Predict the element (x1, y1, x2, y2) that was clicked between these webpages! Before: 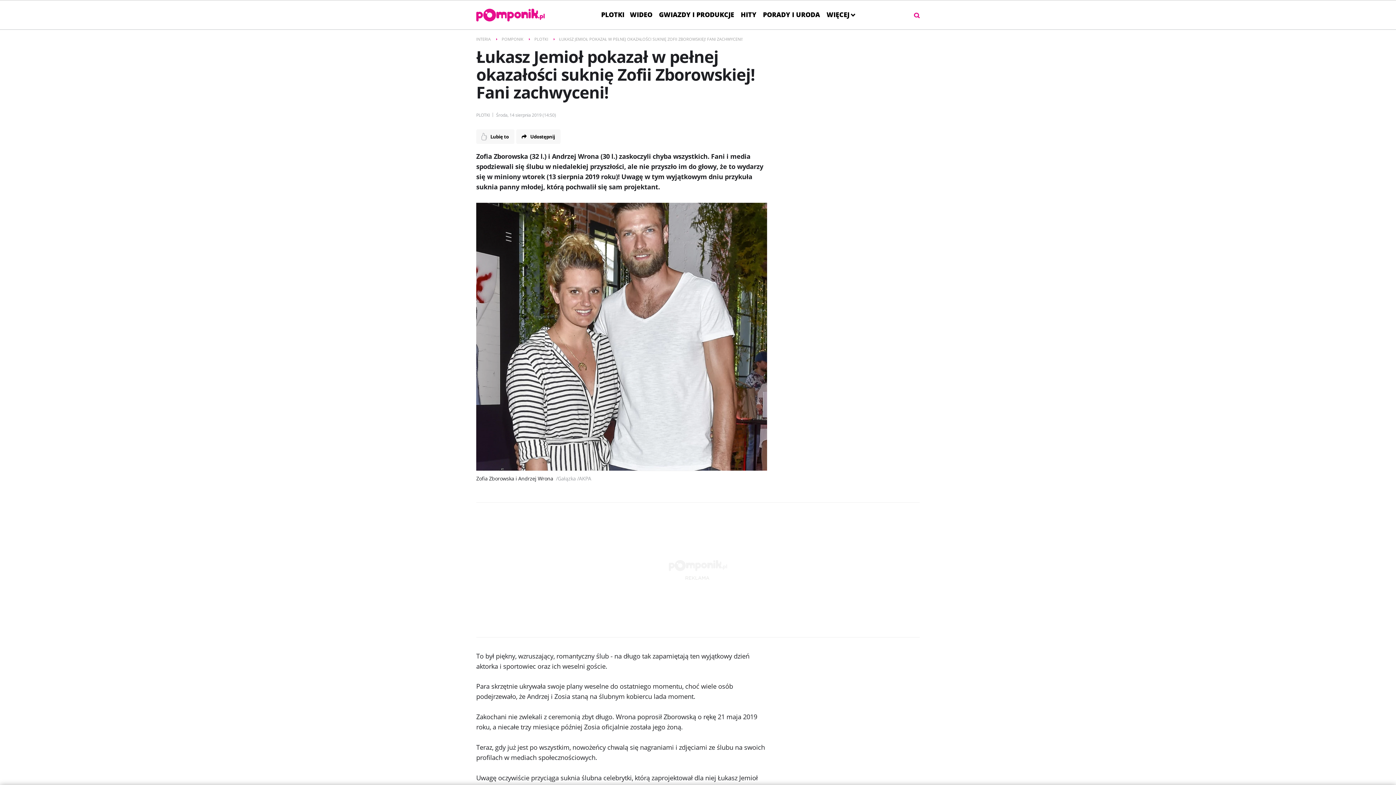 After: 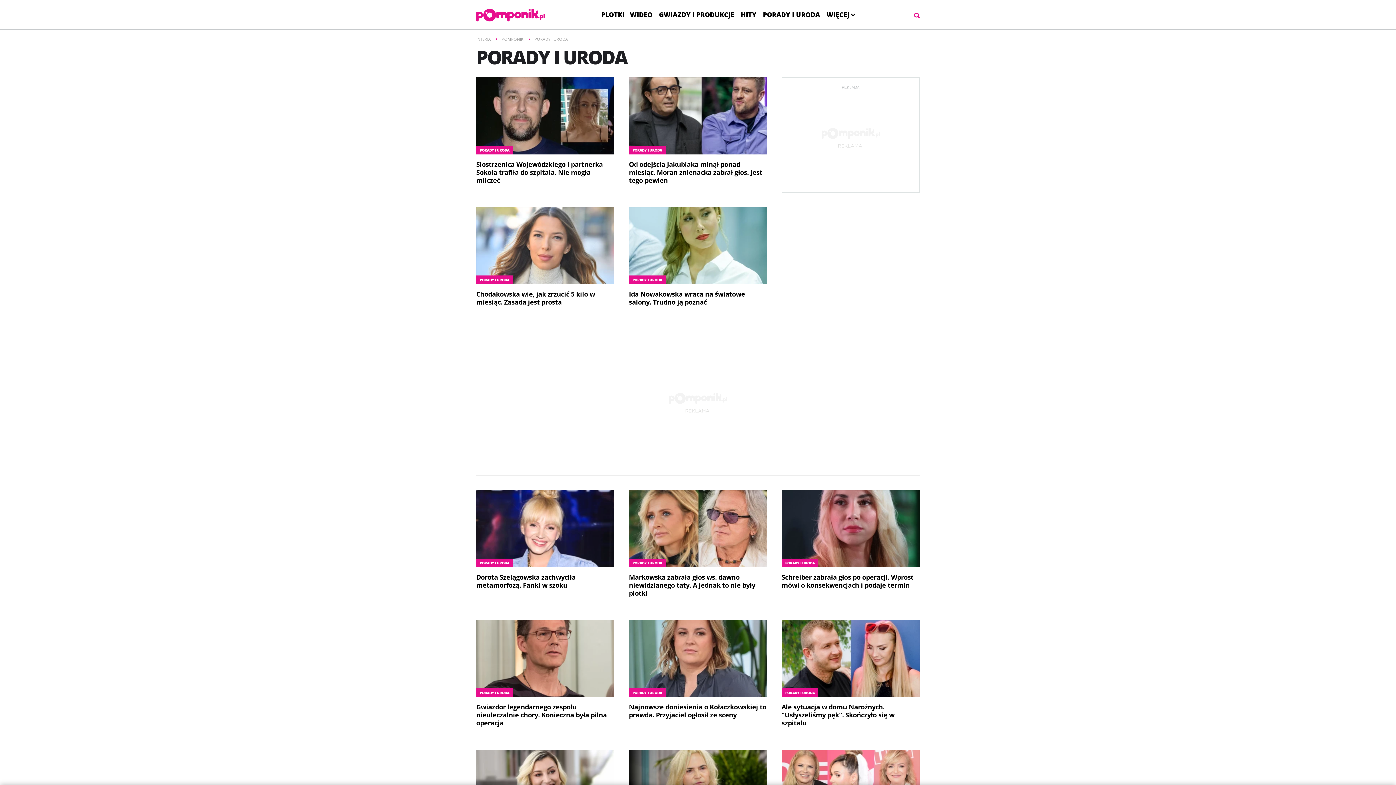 Action: bbox: (759, 5, 823, 24) label: PORADY I URODA